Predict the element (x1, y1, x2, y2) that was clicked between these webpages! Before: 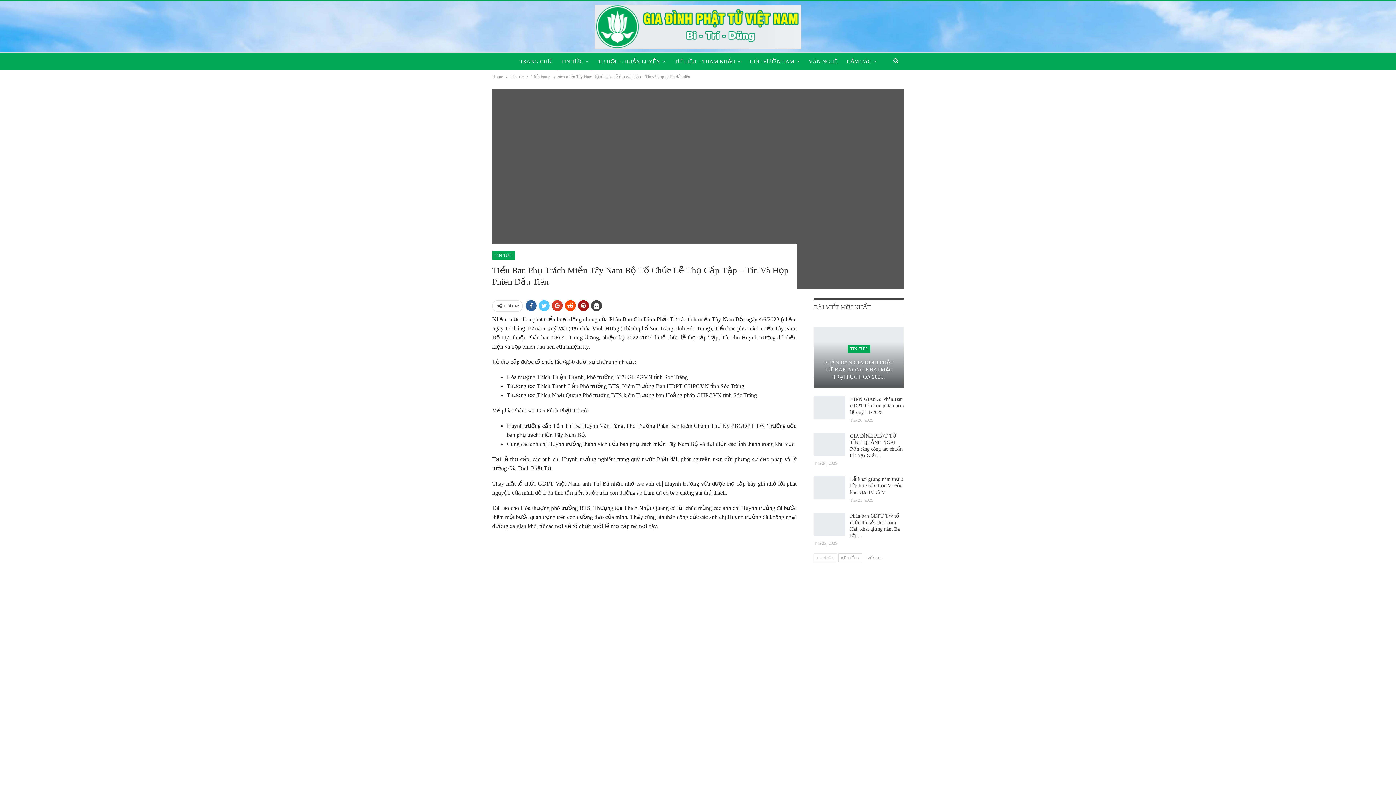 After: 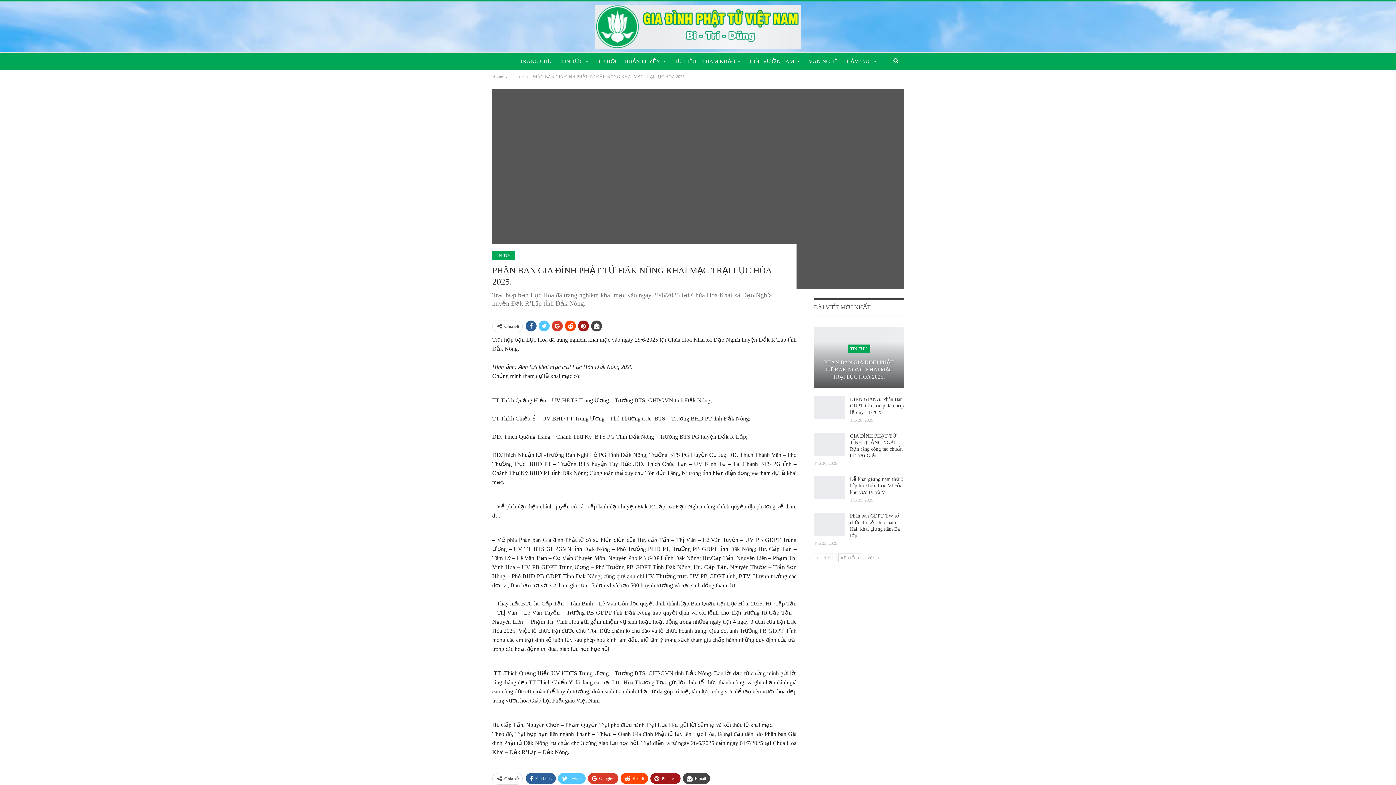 Action: label: PHÂN BAN GIA ĐÌNH PHẬT TỬ ĐĂK NÔNG KHAI MẠC TRẠI LỤC HÒA 2025. bbox: (821, 358, 896, 380)